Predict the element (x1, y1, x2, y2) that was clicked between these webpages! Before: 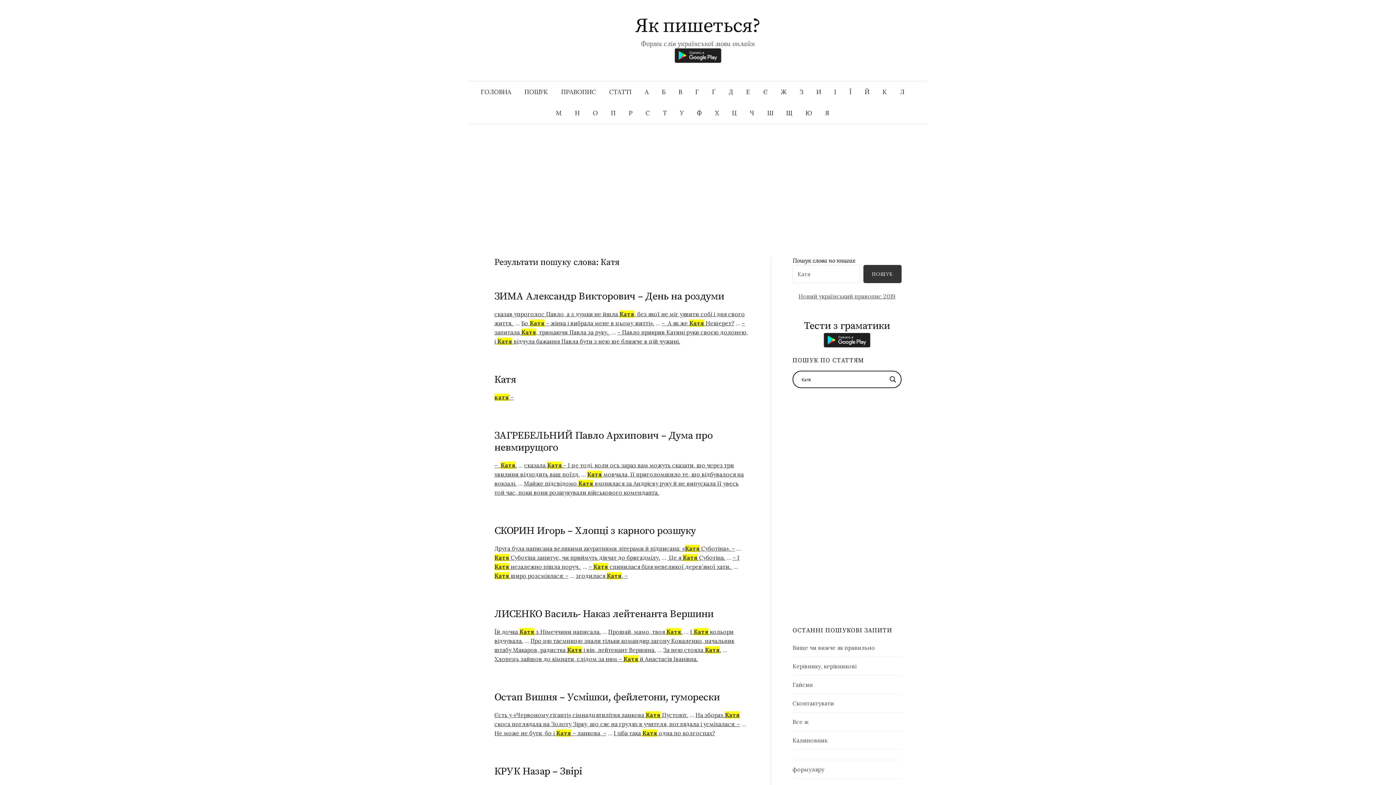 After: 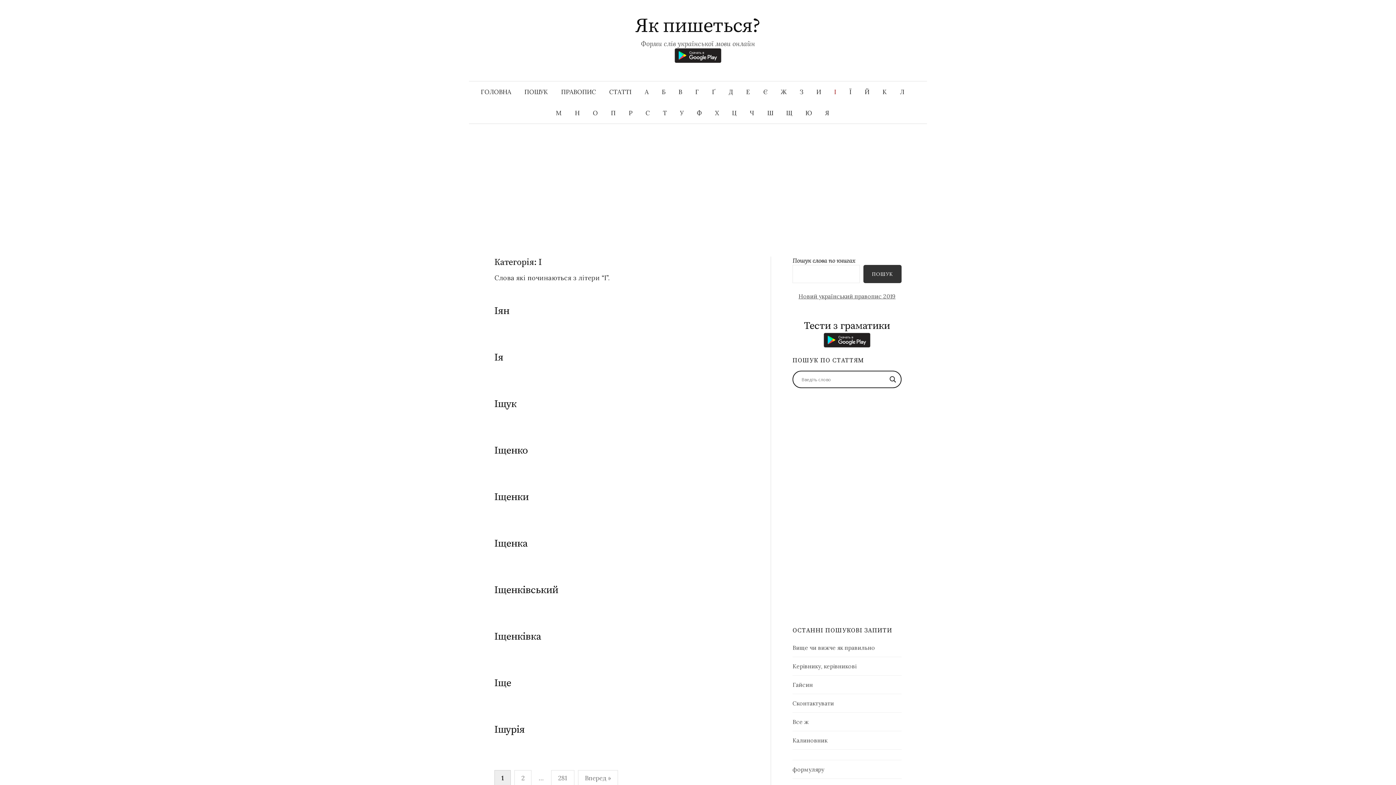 Action: label: І bbox: (827, 81, 843, 102)